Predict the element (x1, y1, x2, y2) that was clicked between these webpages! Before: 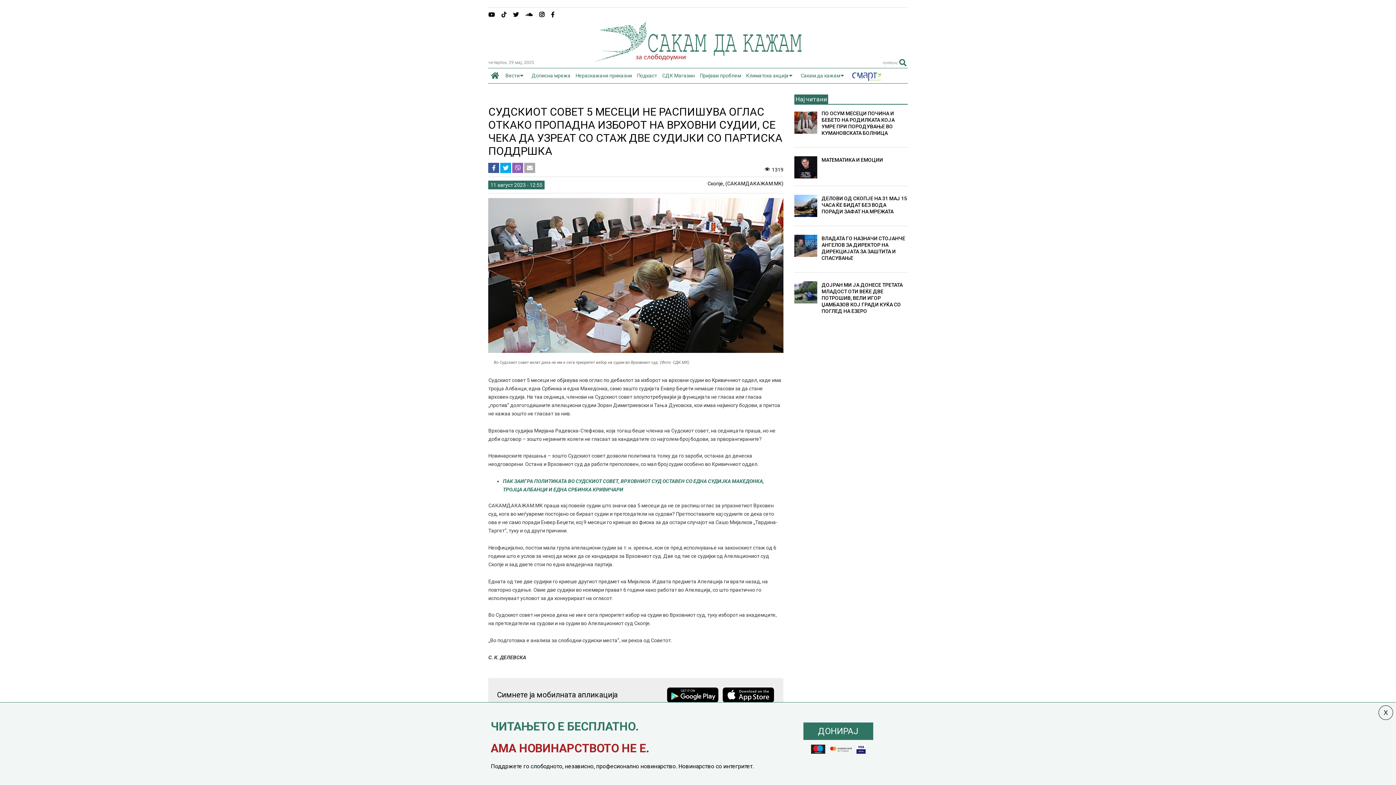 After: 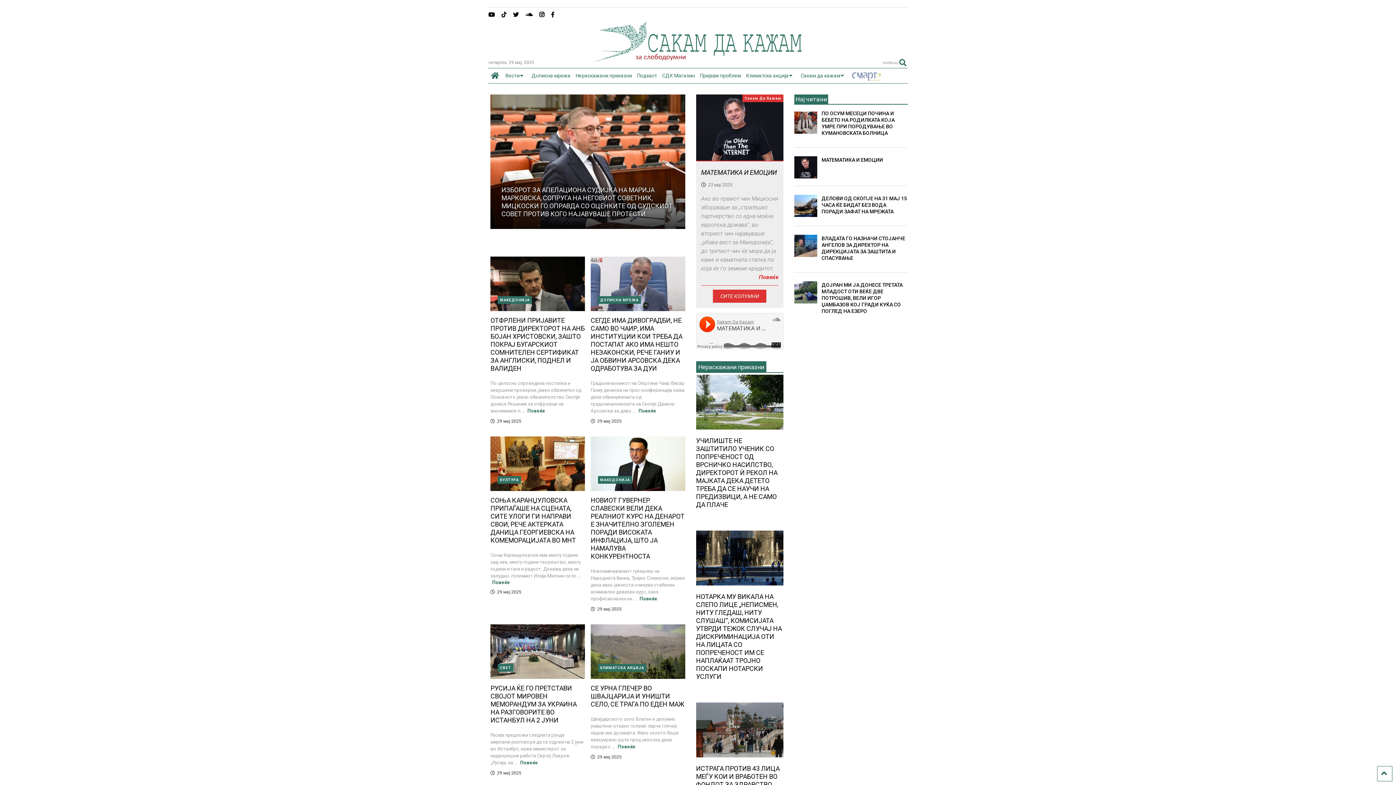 Action: bbox: (593, 54, 803, 65)